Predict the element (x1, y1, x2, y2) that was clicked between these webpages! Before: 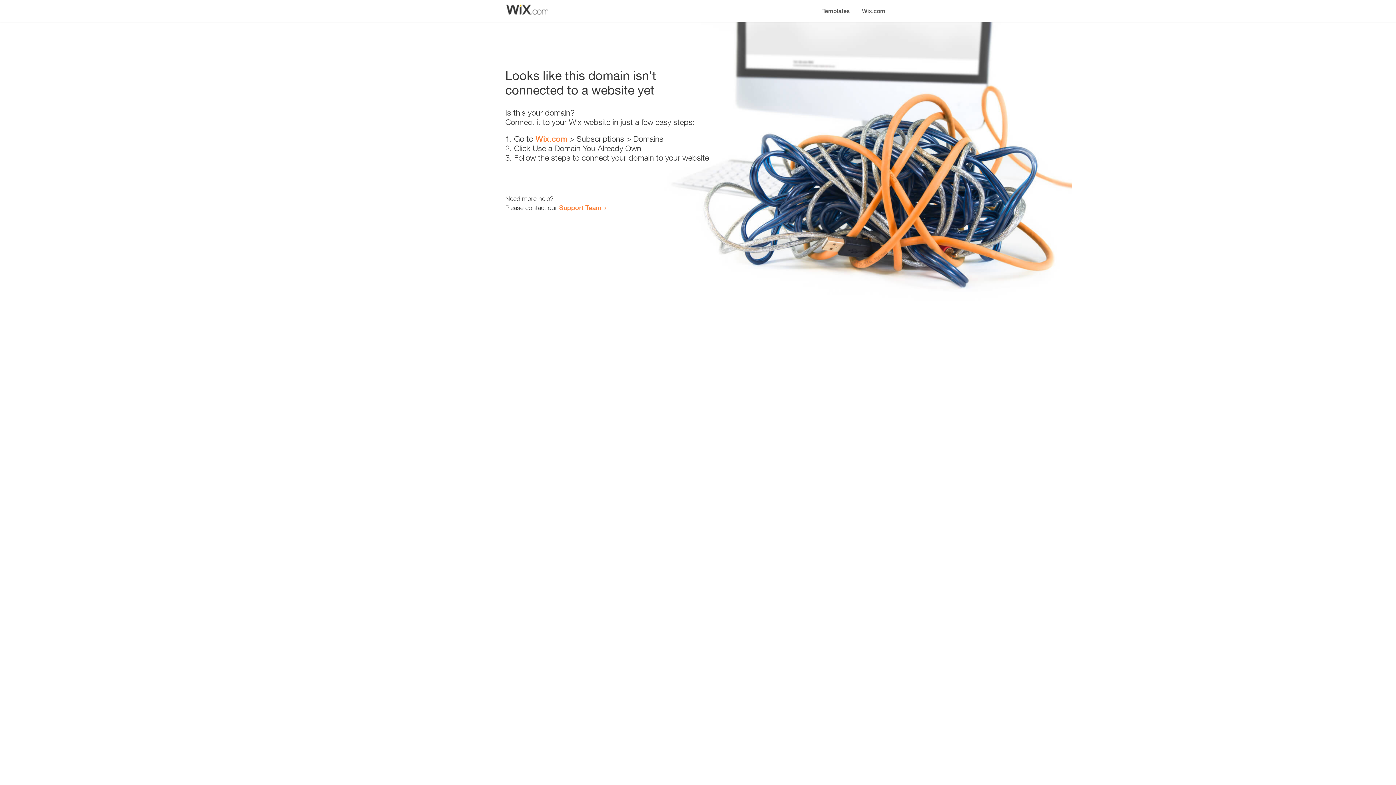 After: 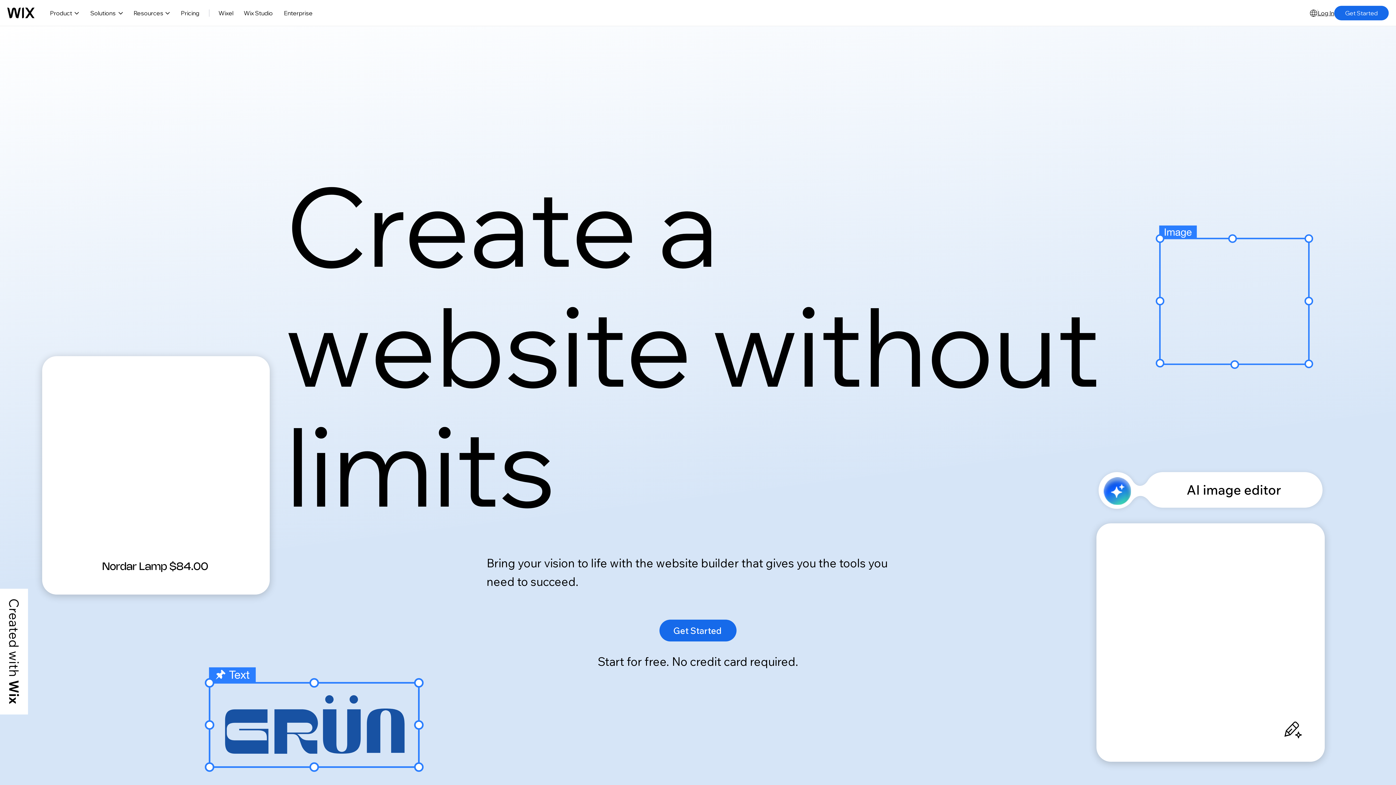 Action: label: Wix.com bbox: (856, 0, 890, 14)